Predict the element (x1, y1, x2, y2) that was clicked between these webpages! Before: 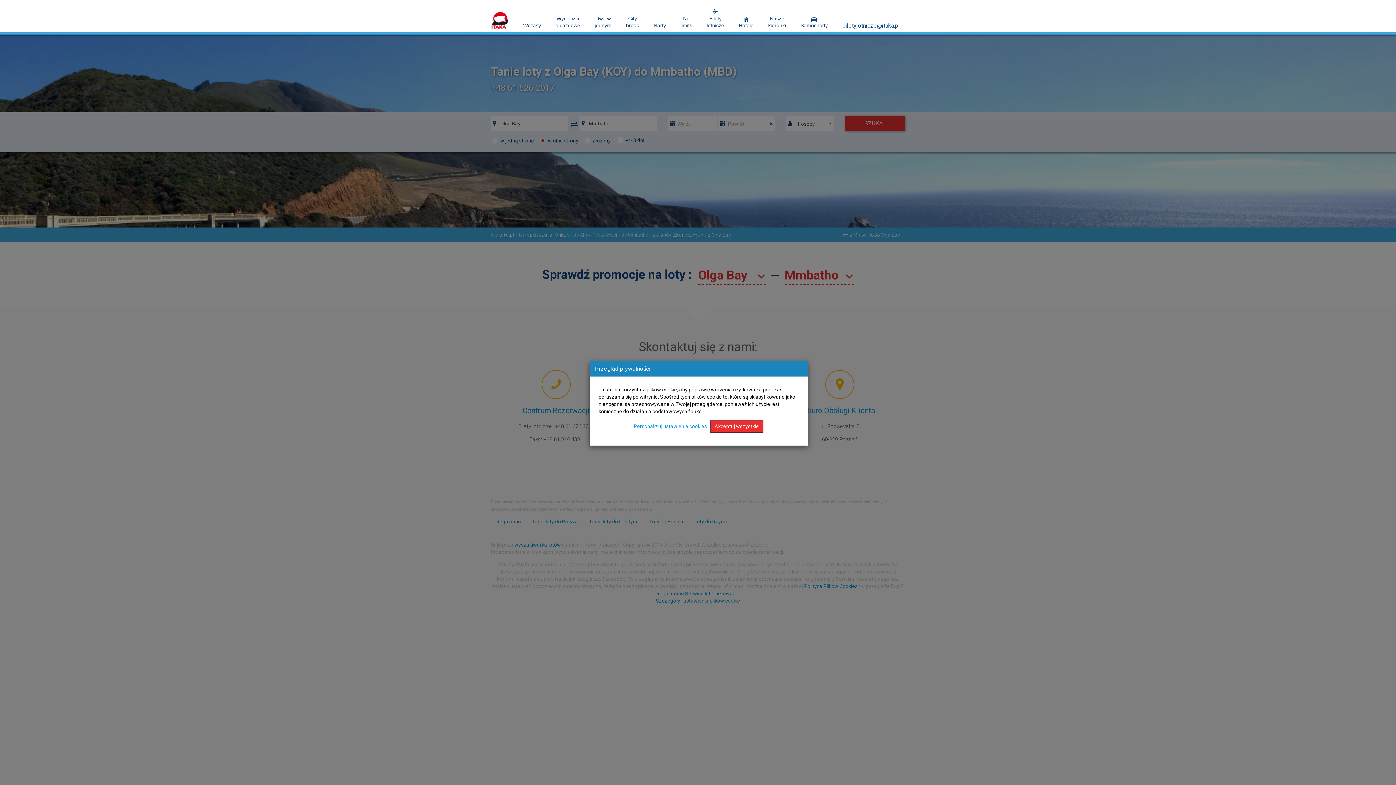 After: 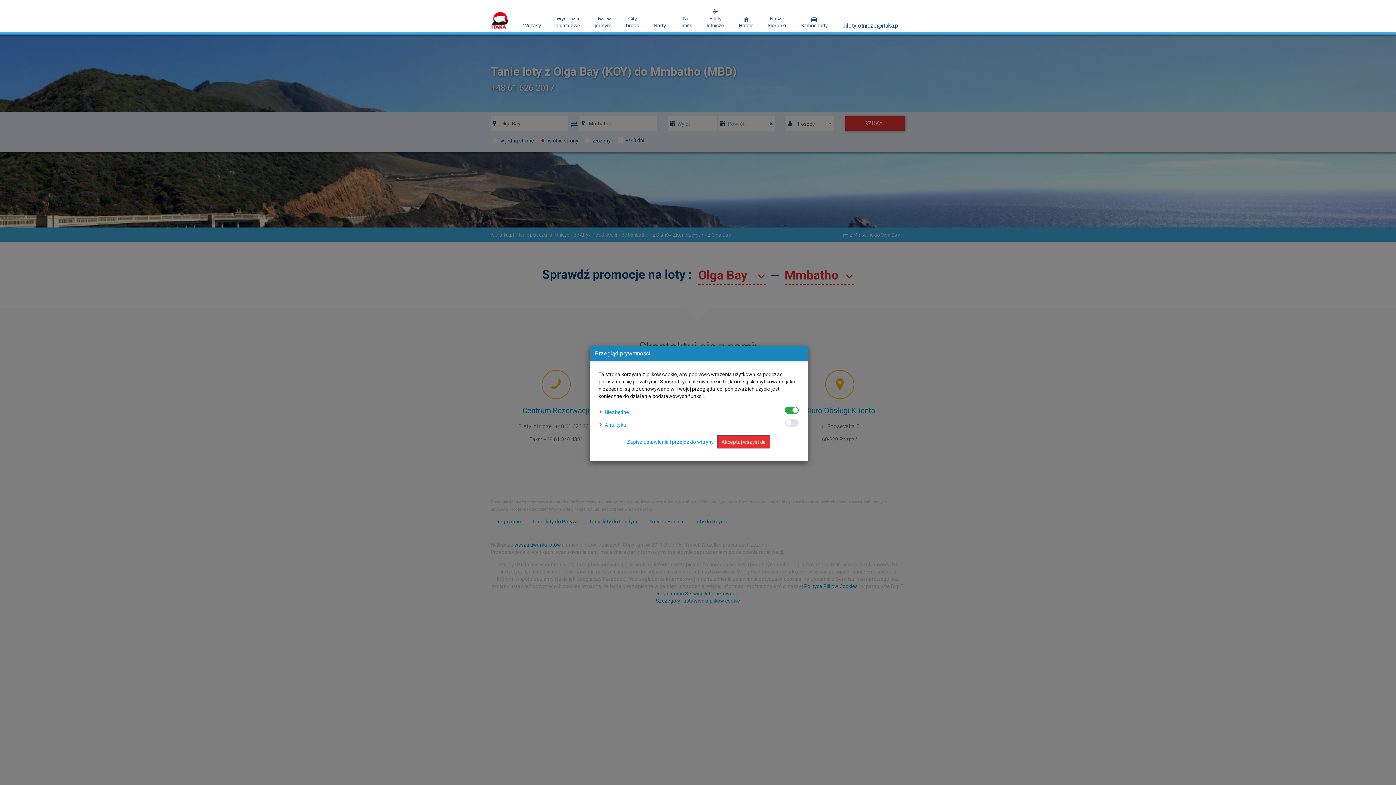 Action: label: Personalizuj ustawienia cookies bbox: (634, 423, 707, 429)